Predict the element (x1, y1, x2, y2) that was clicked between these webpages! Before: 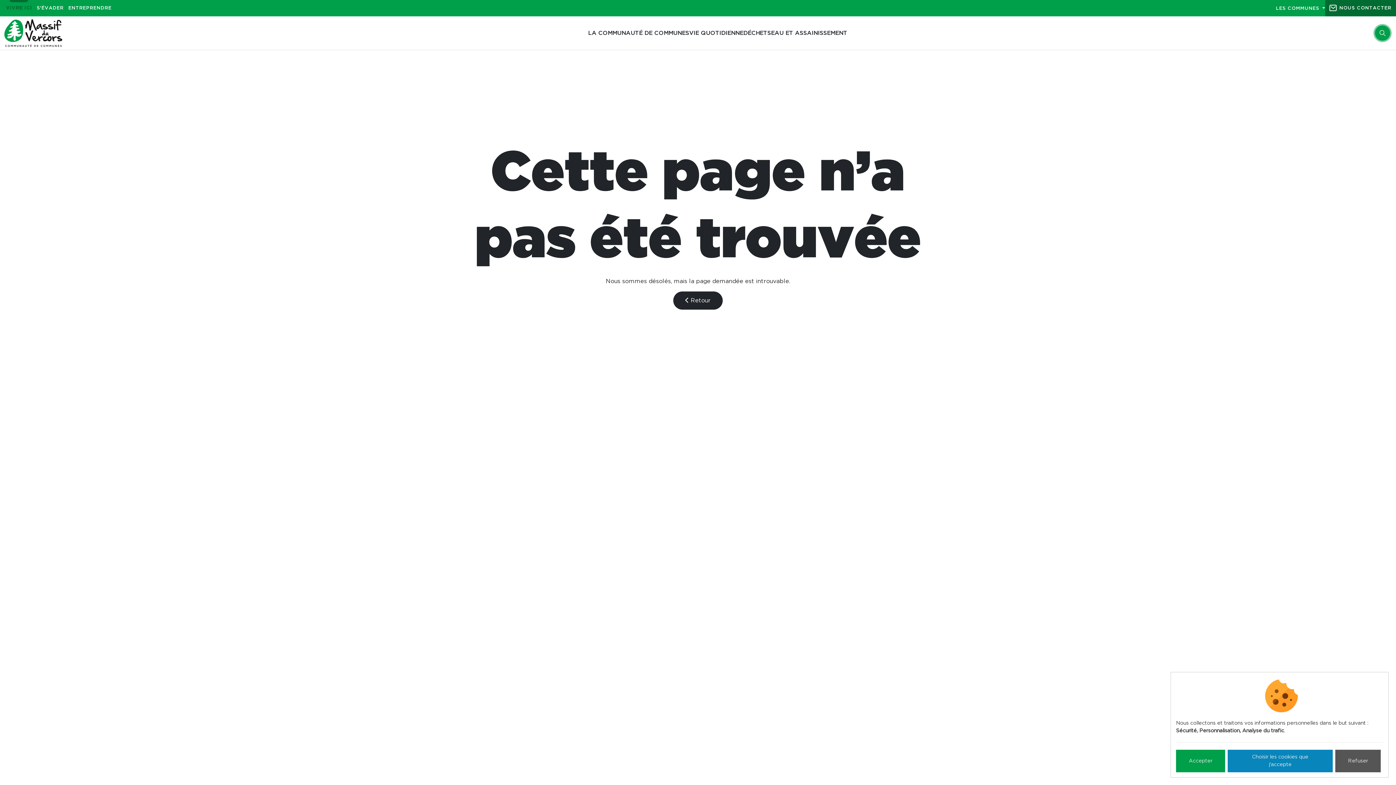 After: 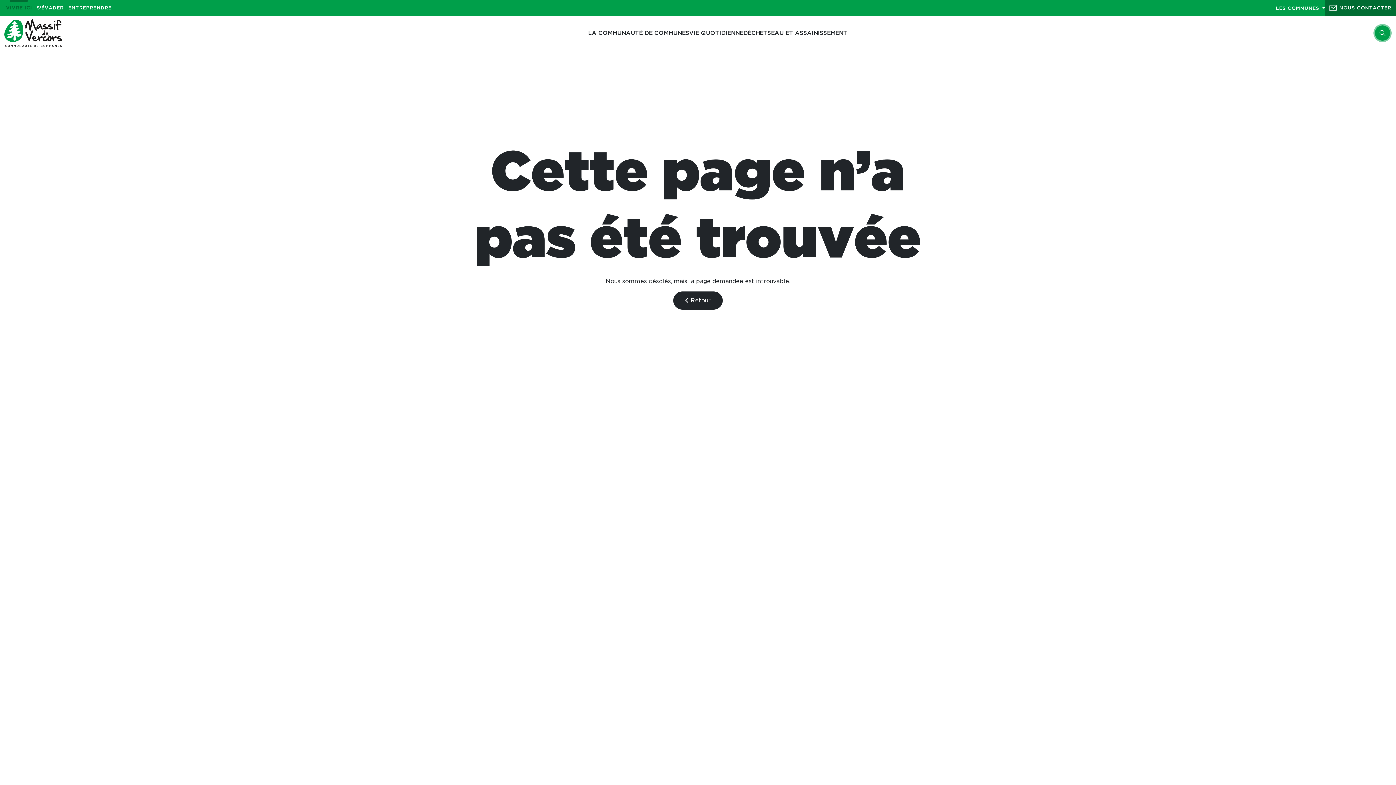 Action: label: Accepter bbox: (1176, 750, 1225, 772)